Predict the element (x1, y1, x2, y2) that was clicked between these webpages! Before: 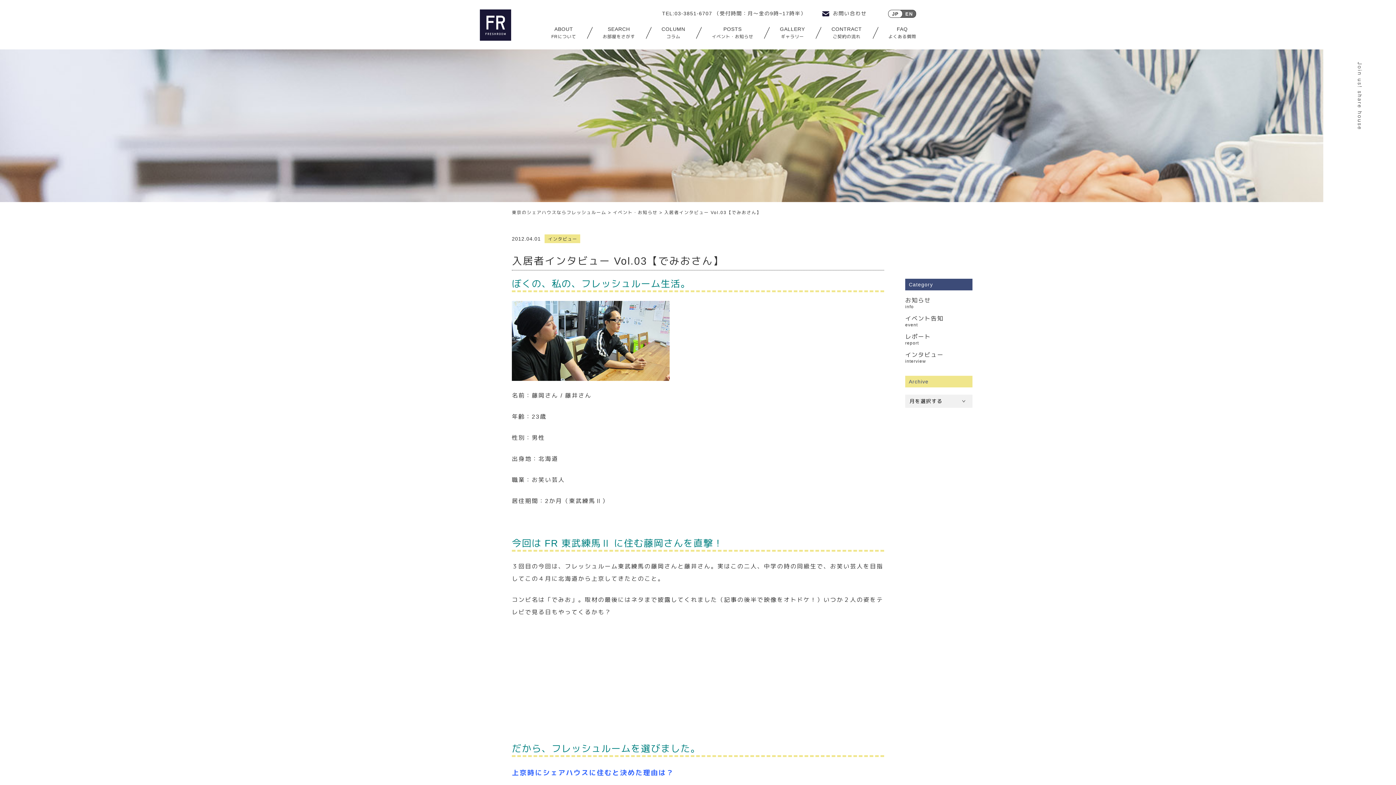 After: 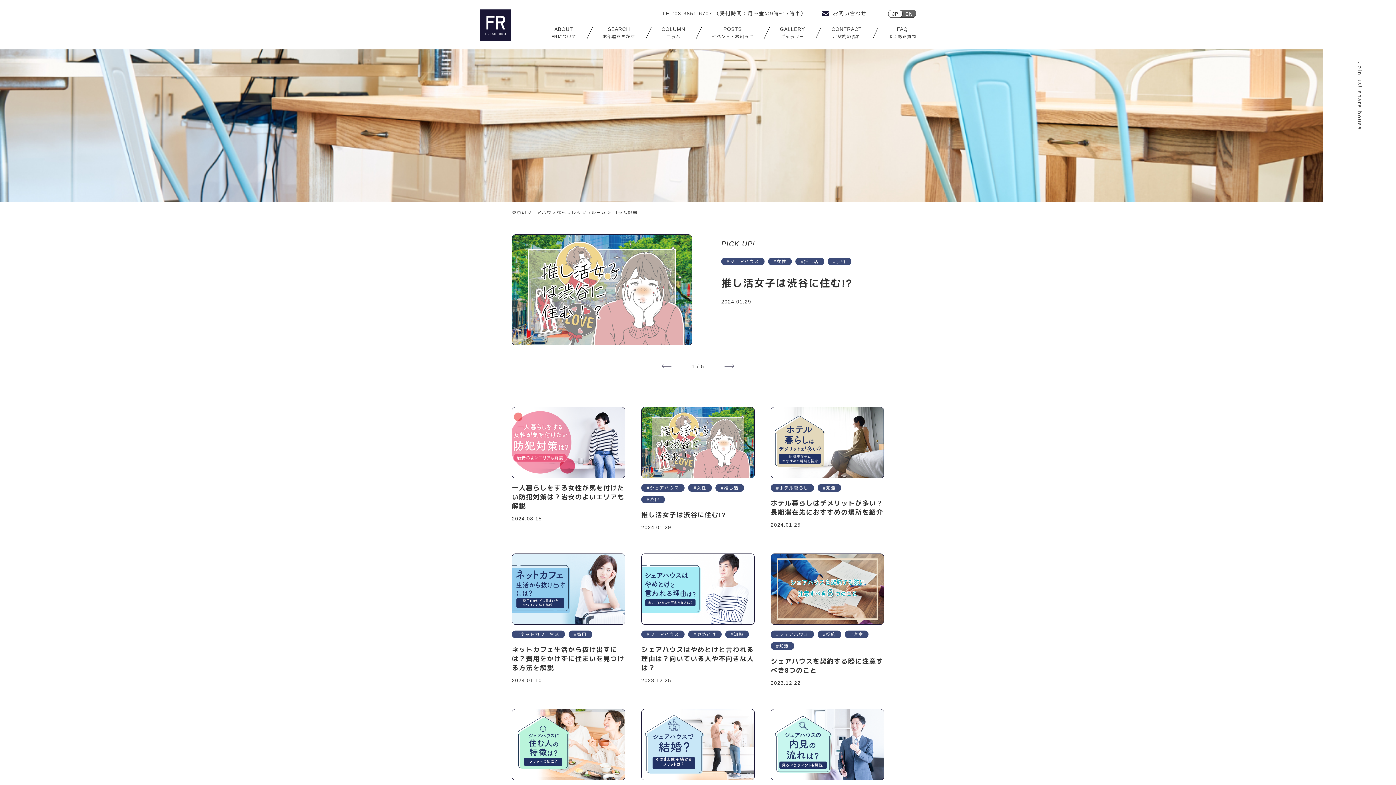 Action: label: COLUMN
コラム bbox: (661, 25, 685, 40)